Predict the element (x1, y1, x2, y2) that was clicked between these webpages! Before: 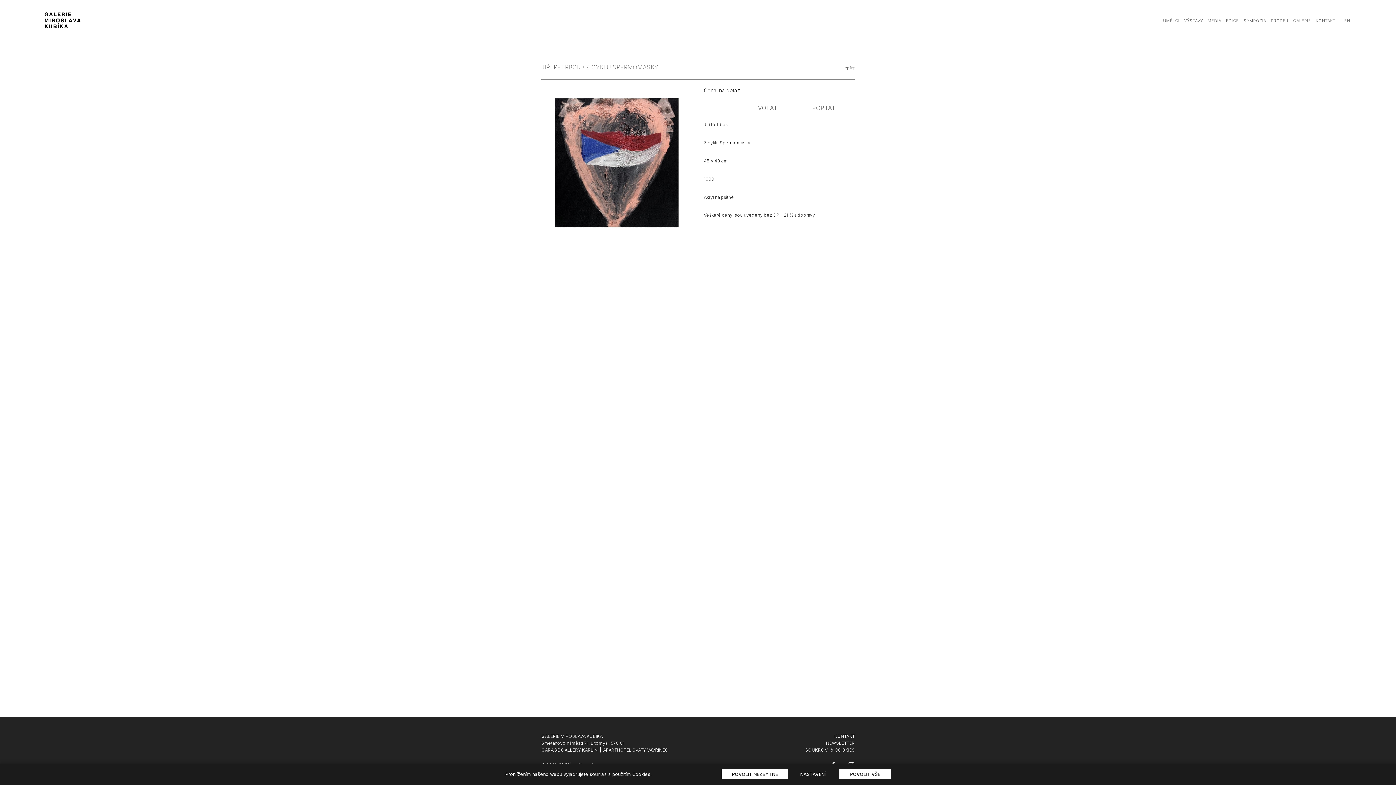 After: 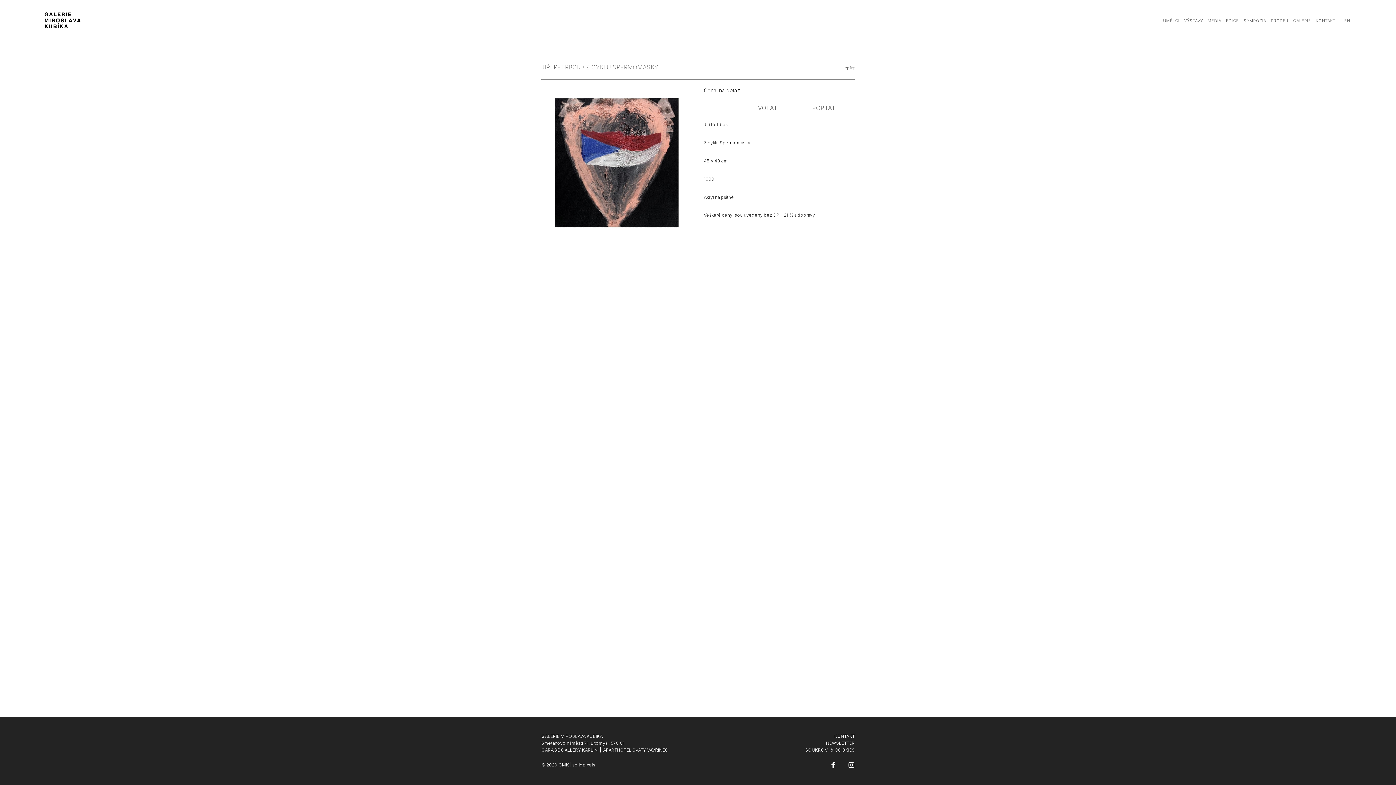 Action: bbox: (721, 769, 788, 779) label: POVOLIT NEZBYTNÉ